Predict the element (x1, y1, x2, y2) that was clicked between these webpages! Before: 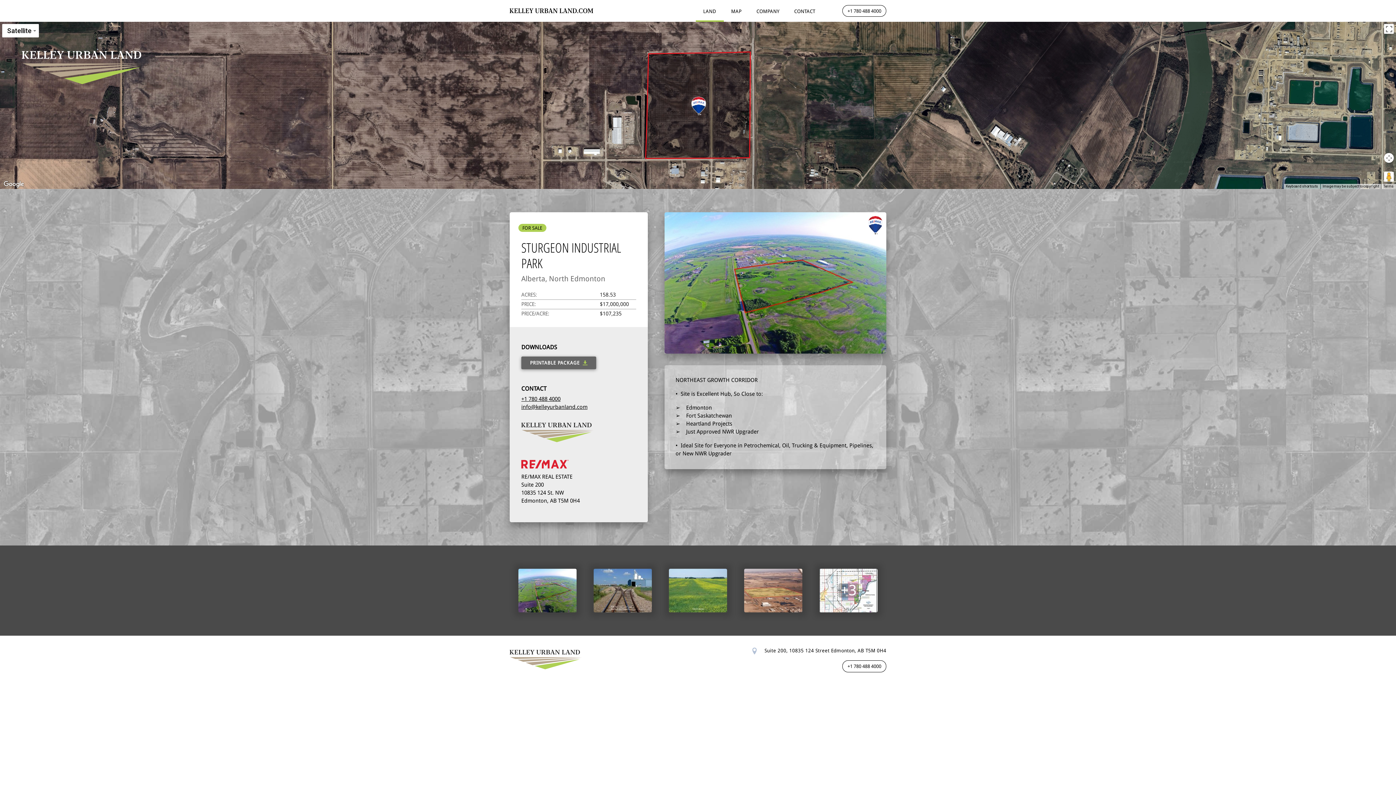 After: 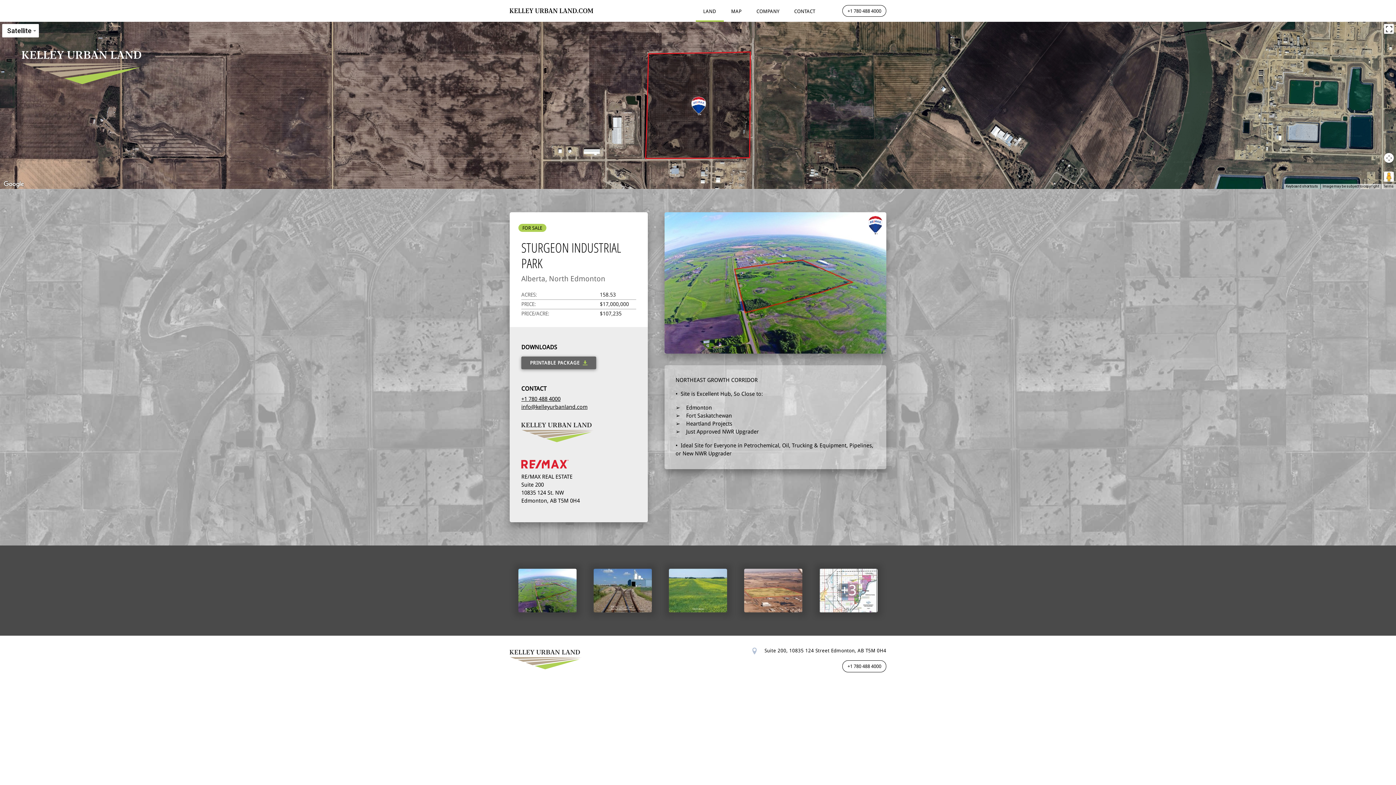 Action: bbox: (1384, 24, 1394, 33) label: Toggle fullscreen view